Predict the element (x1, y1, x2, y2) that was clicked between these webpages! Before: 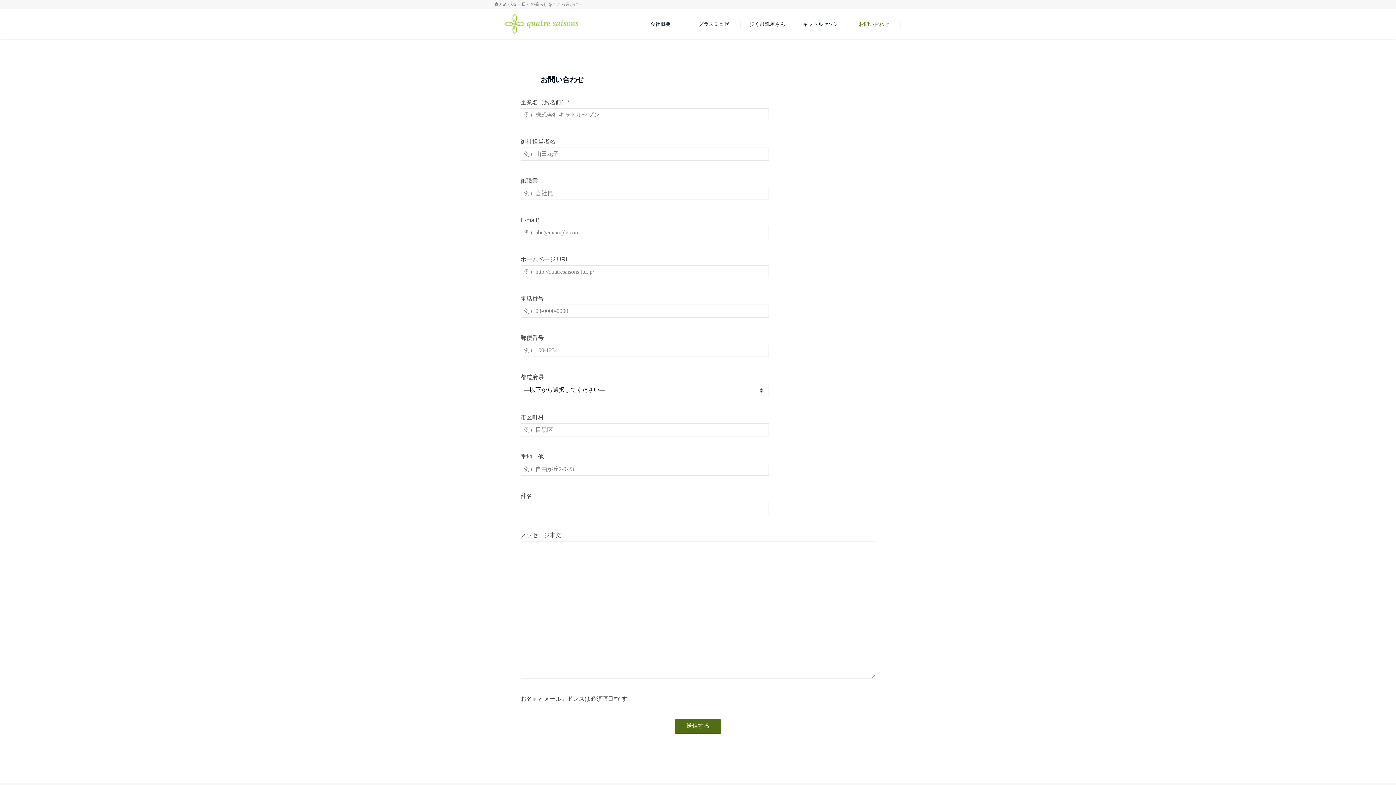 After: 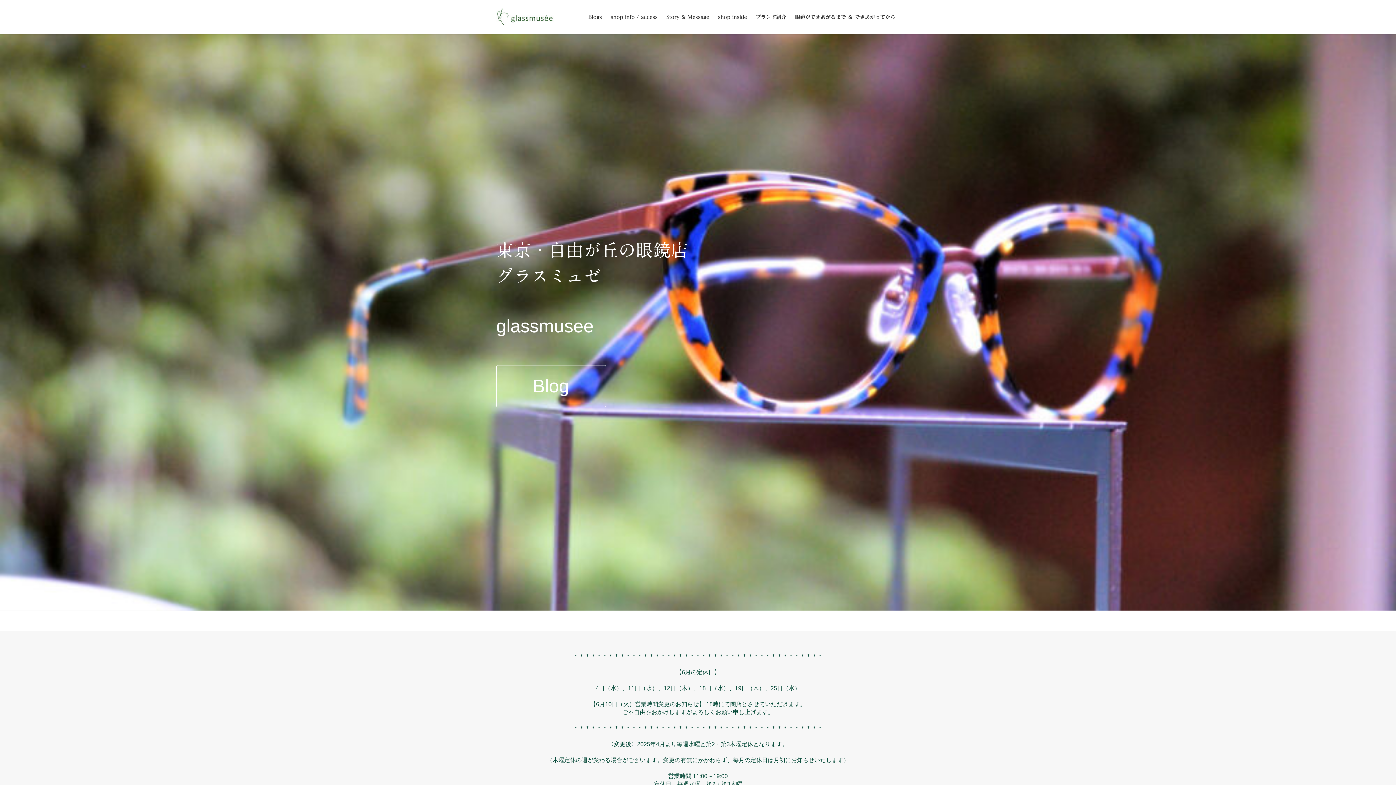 Action: bbox: (687, 9, 740, 39) label: グラスミュゼ